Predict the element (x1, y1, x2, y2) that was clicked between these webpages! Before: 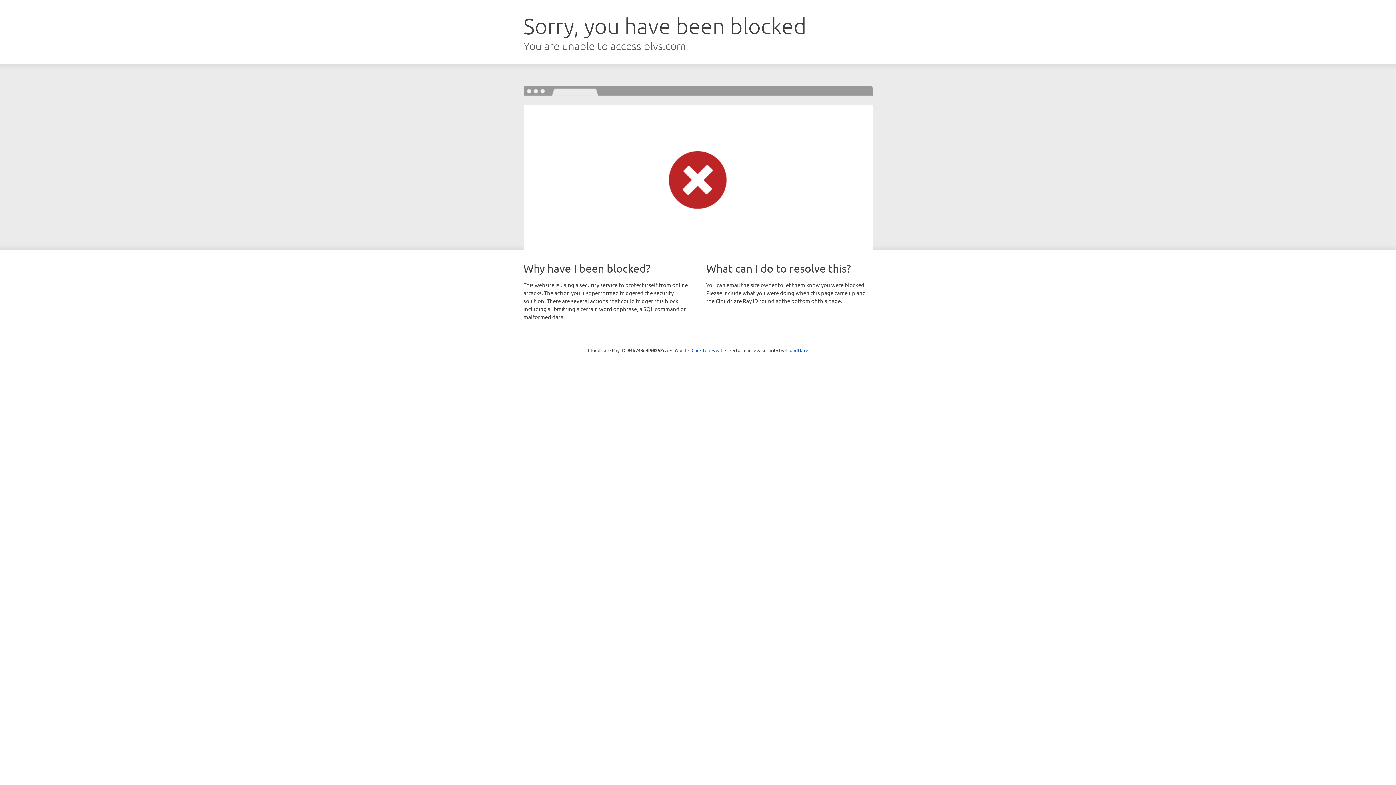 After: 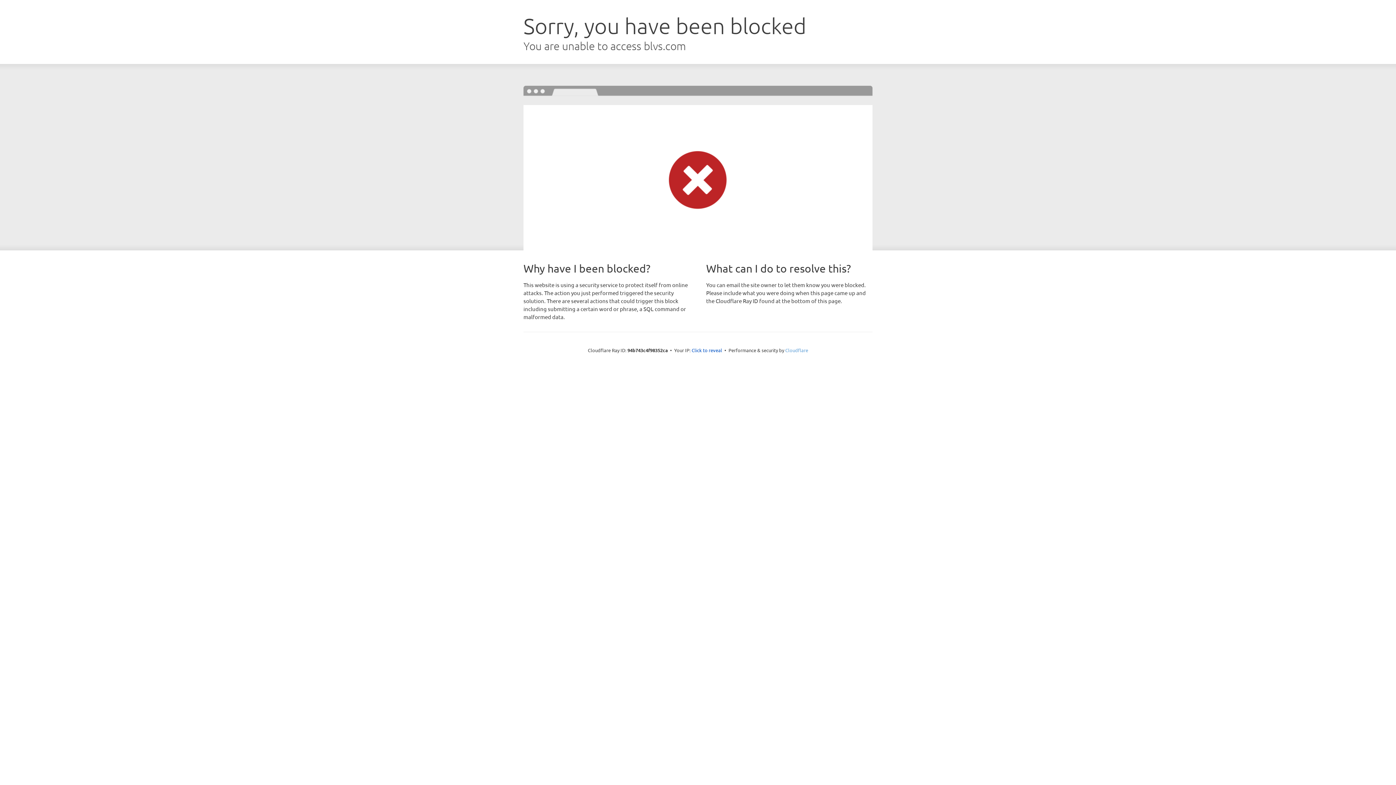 Action: label: Cloudflare bbox: (785, 347, 808, 353)